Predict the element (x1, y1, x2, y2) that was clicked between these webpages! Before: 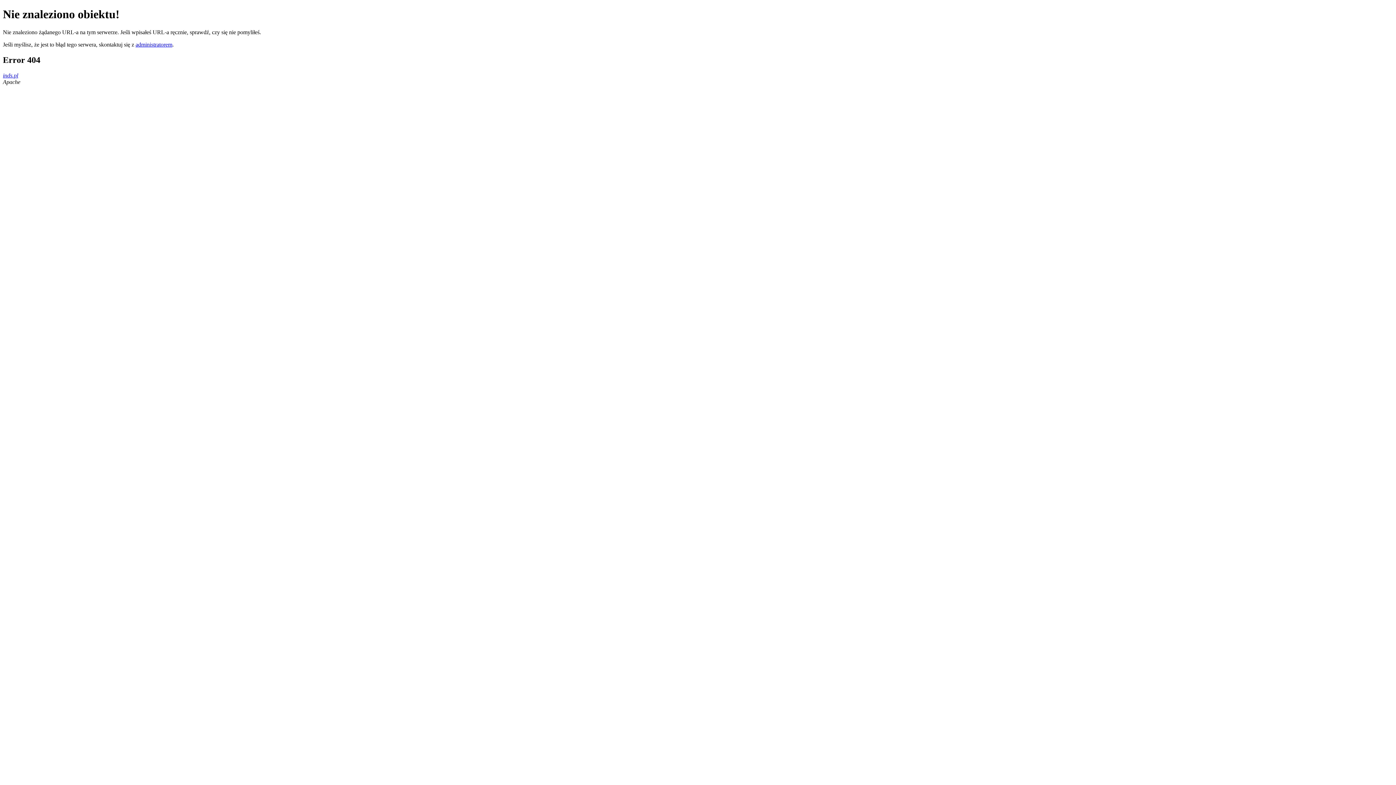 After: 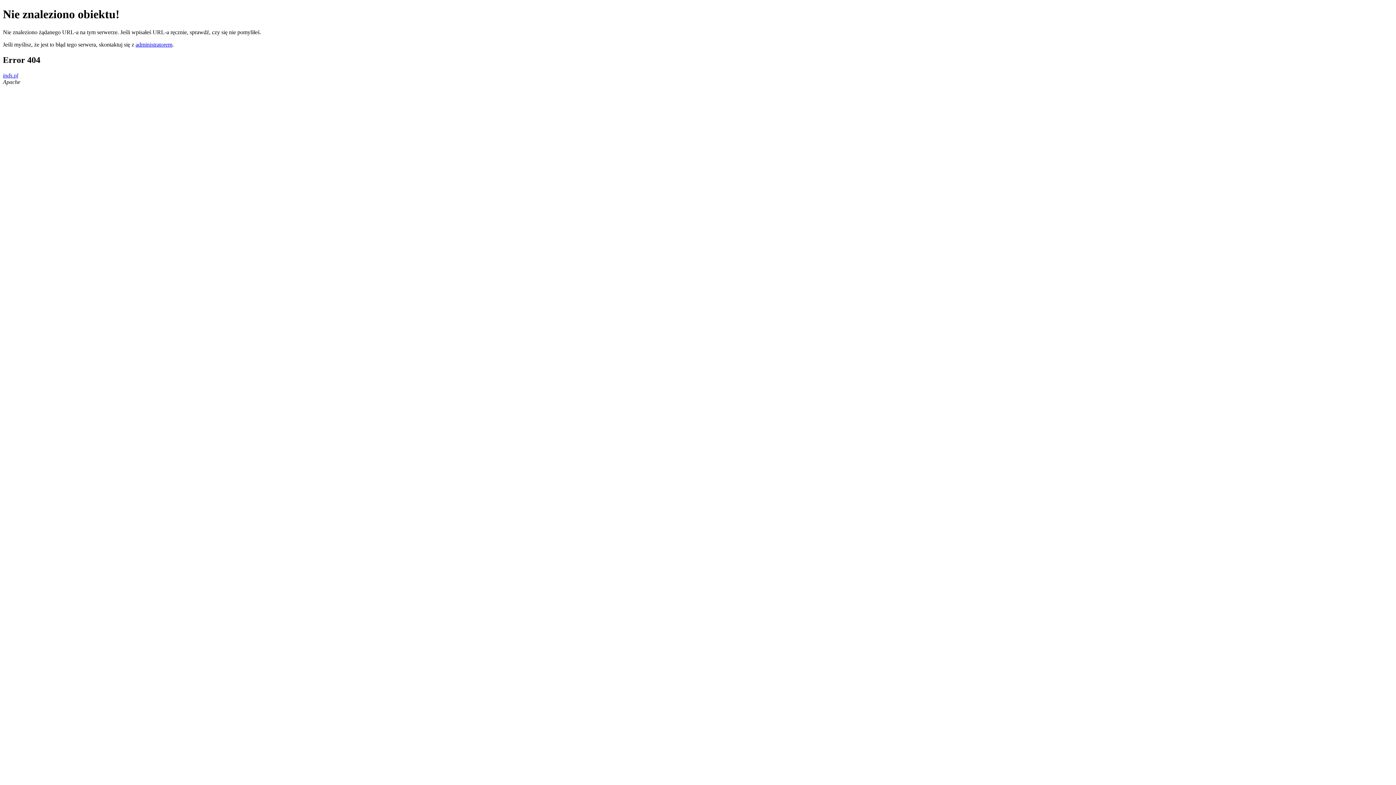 Action: bbox: (135, 41, 172, 47) label: administratorem